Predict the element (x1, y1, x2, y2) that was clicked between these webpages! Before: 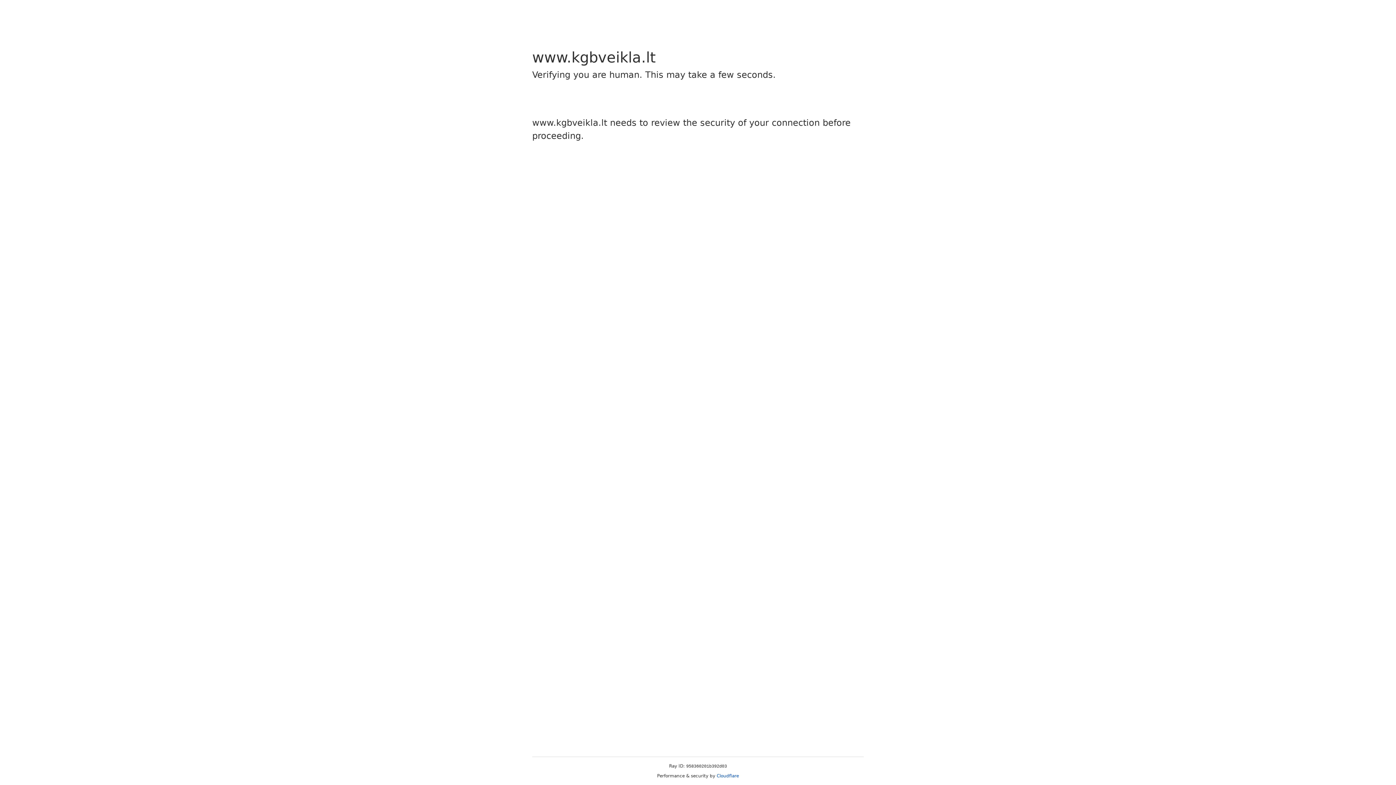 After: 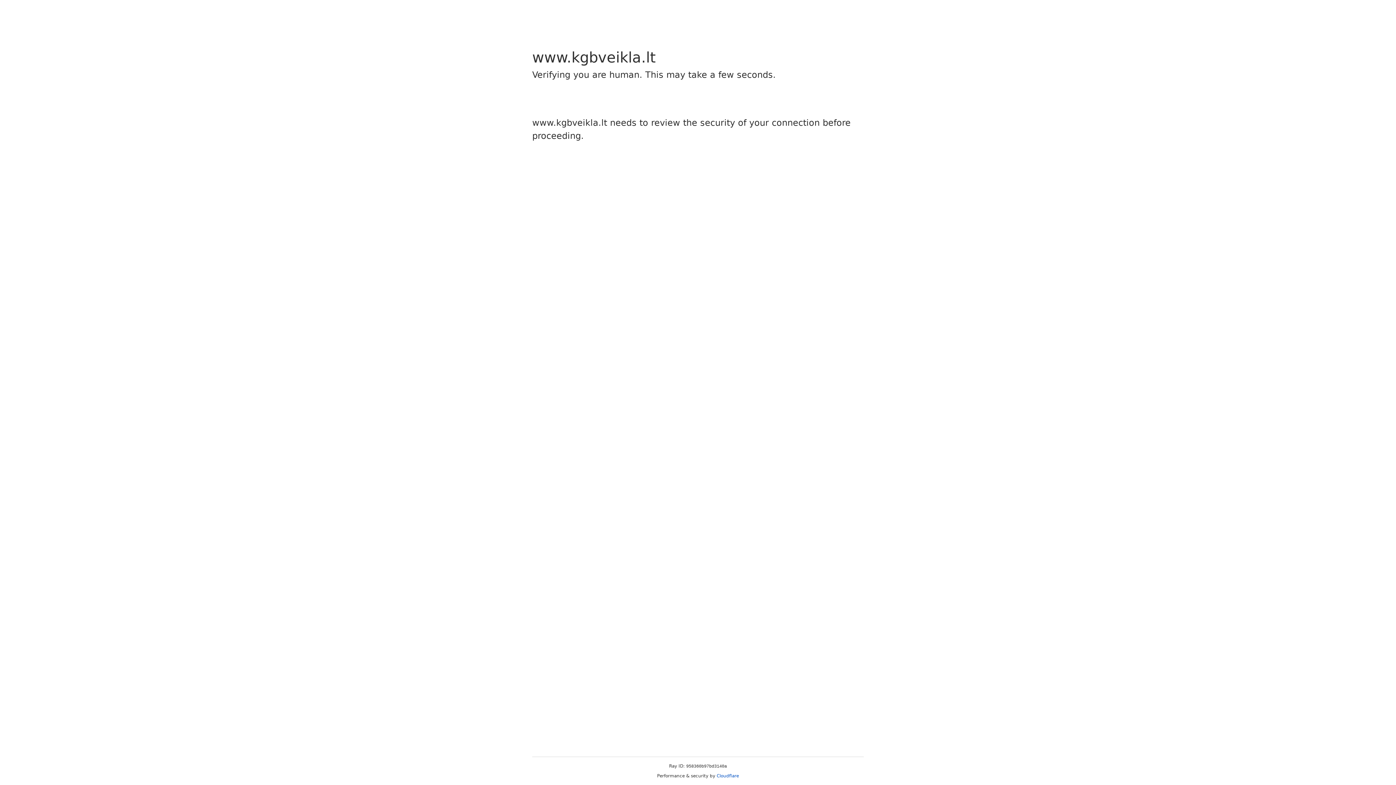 Action: bbox: (716, 773, 739, 778) label: Cloudflare